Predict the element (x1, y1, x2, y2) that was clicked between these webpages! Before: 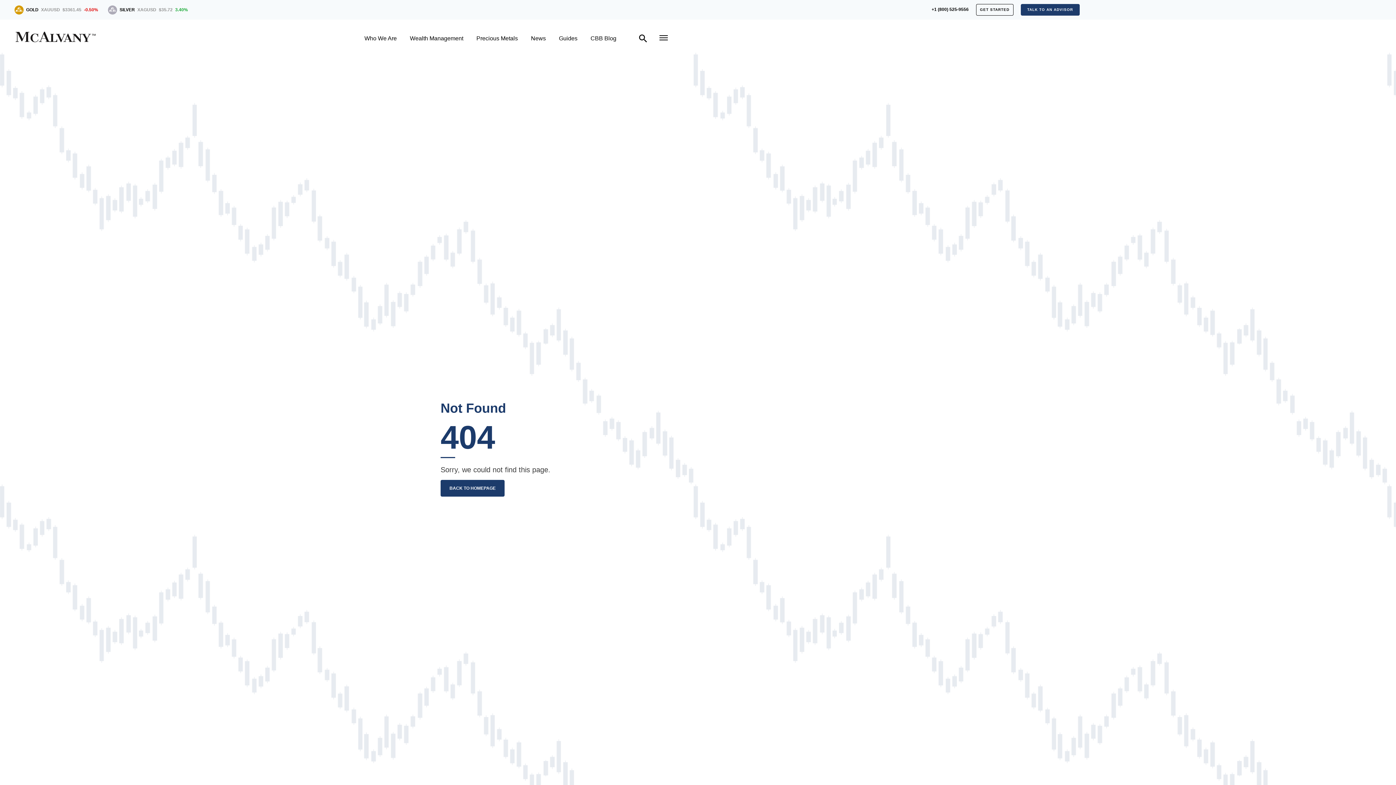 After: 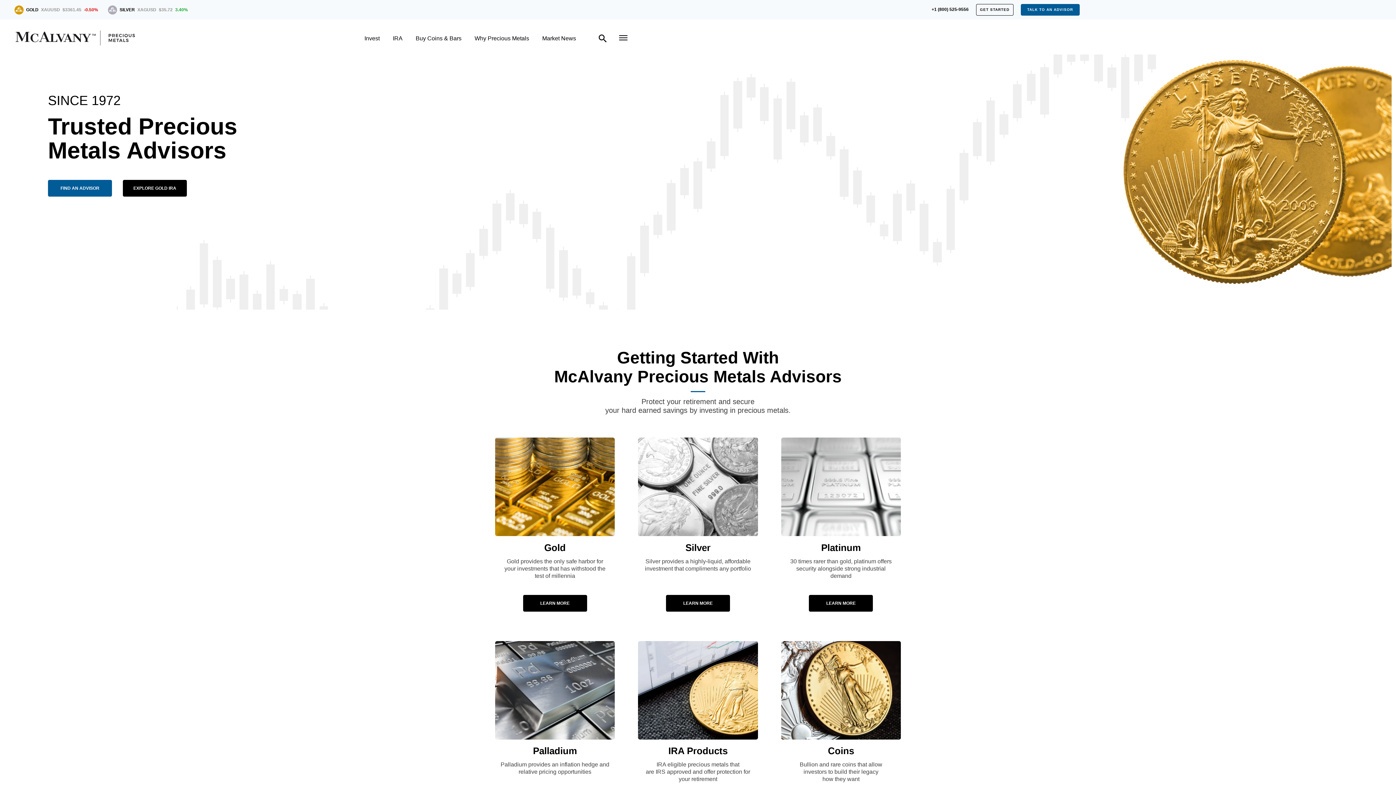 Action: bbox: (476, 35, 518, 41) label: Precious Metals